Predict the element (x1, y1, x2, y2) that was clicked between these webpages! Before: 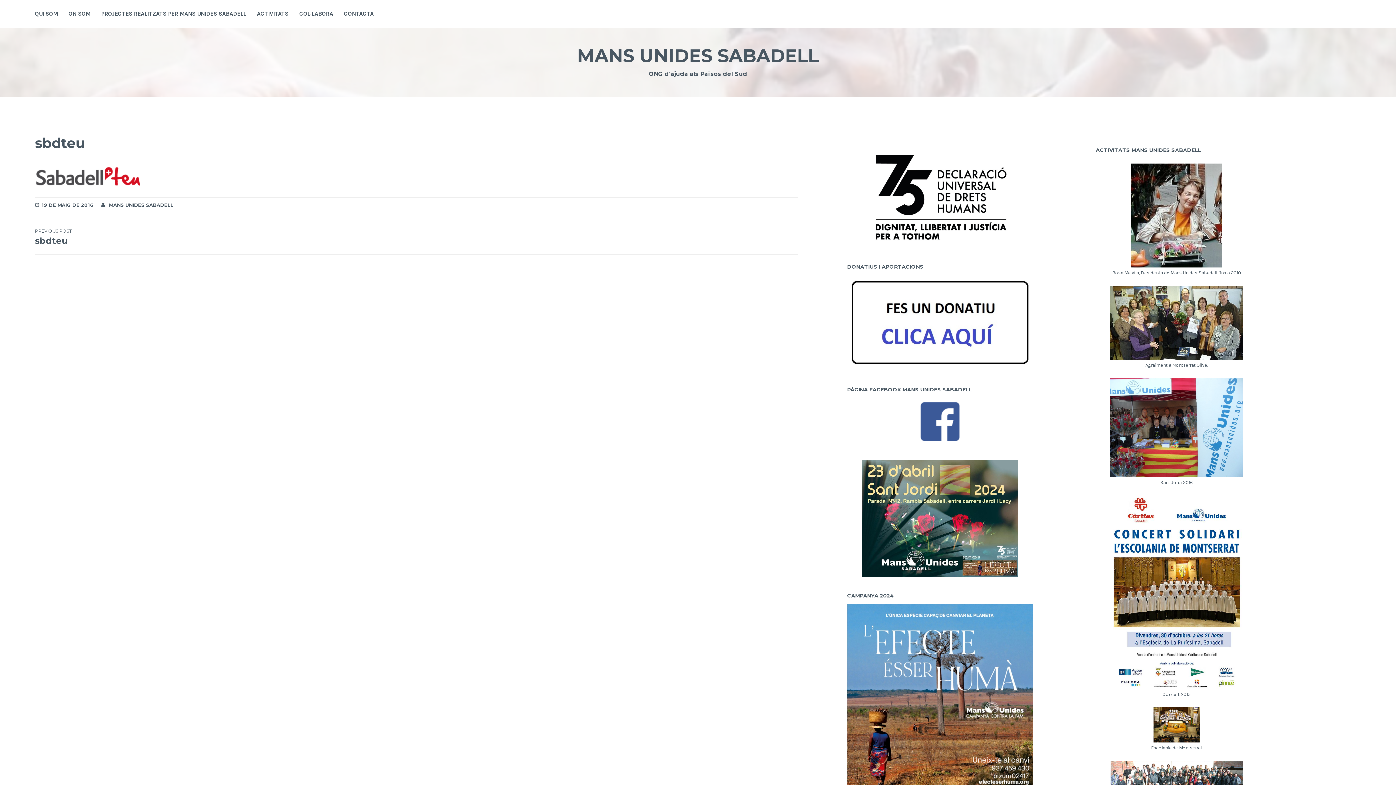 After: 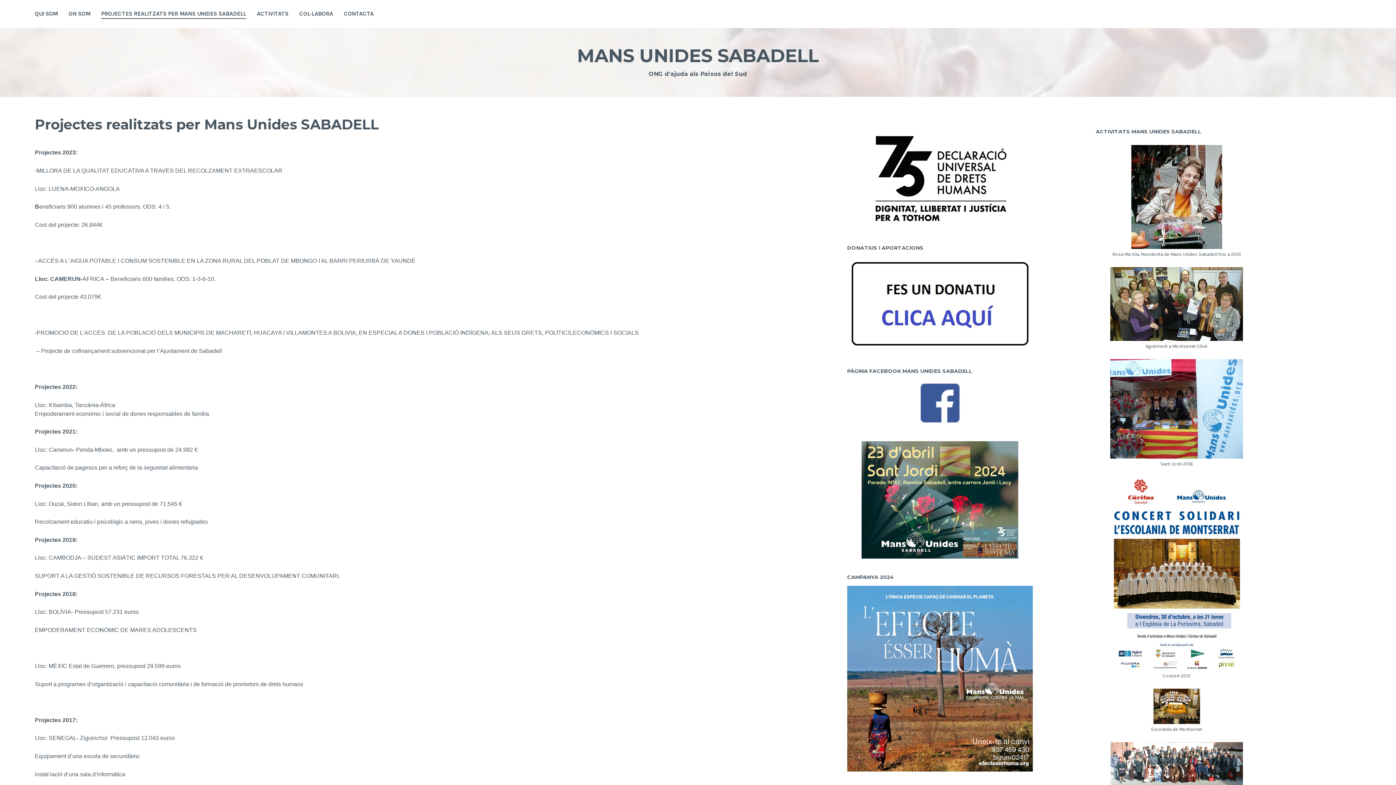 Action: label: PROJECTES REALITZATS PER MANS UNIDES SABADELL bbox: (101, 9, 246, 18)